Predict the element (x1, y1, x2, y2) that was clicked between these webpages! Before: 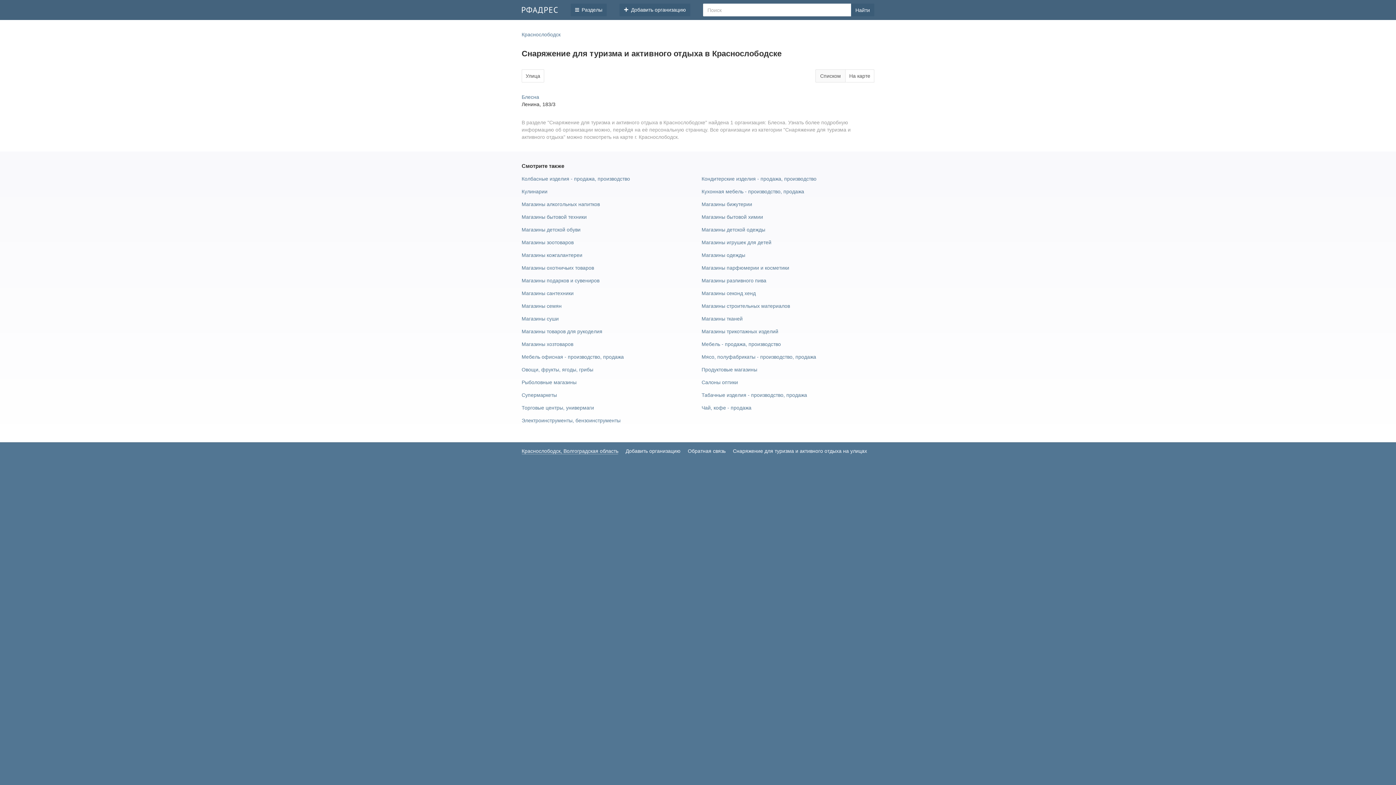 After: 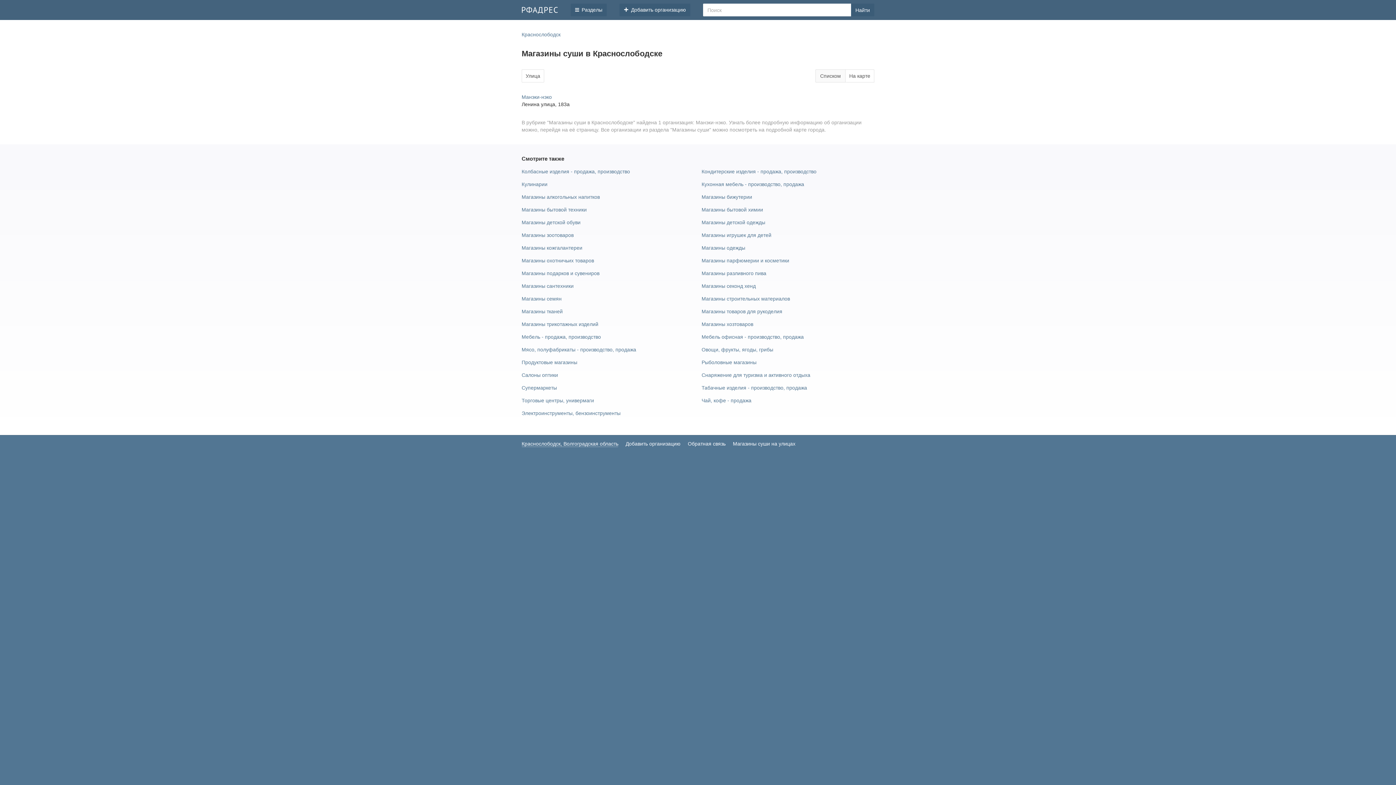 Action: label: Магазины суши bbox: (521, 316, 558, 321)